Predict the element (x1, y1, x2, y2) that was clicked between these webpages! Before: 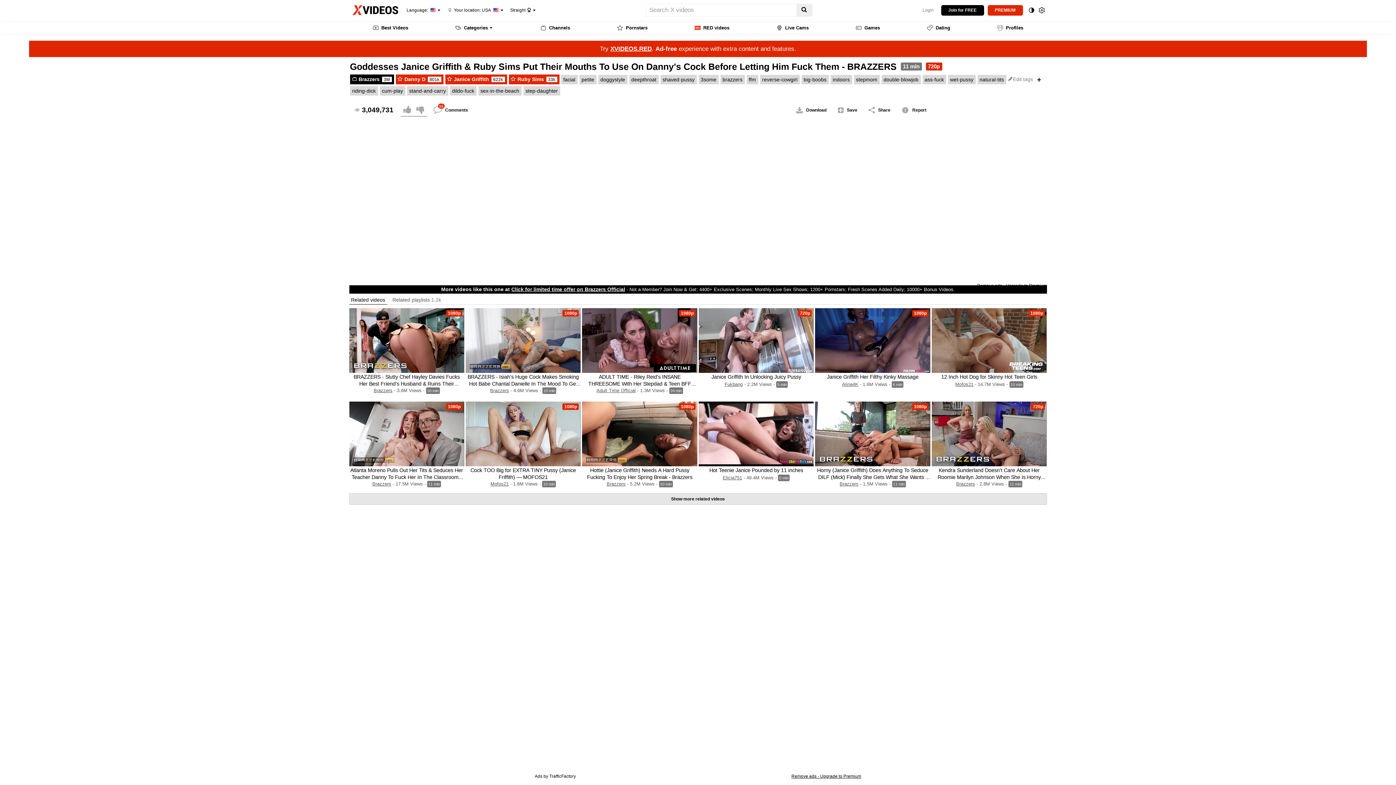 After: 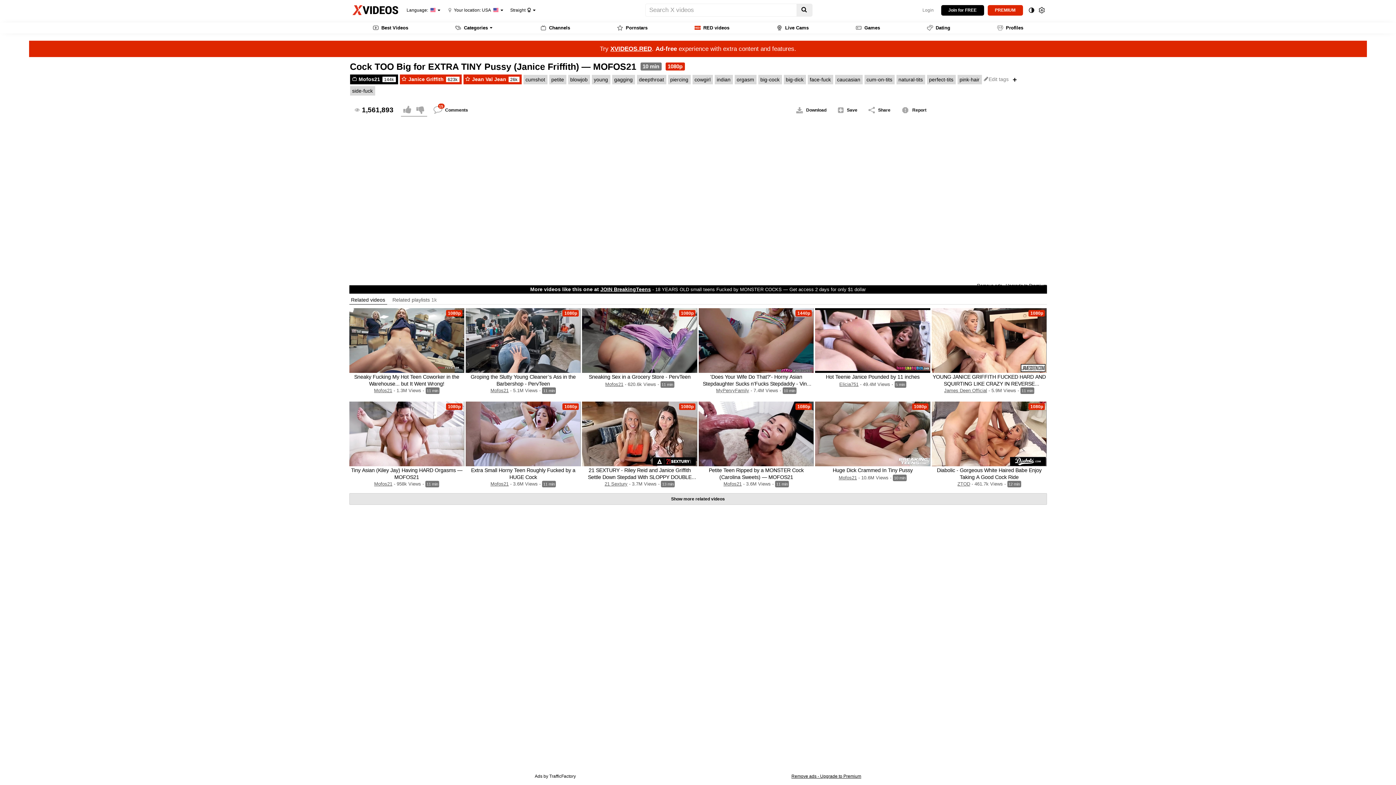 Action: label: 1080p bbox: (465, 401, 580, 466)